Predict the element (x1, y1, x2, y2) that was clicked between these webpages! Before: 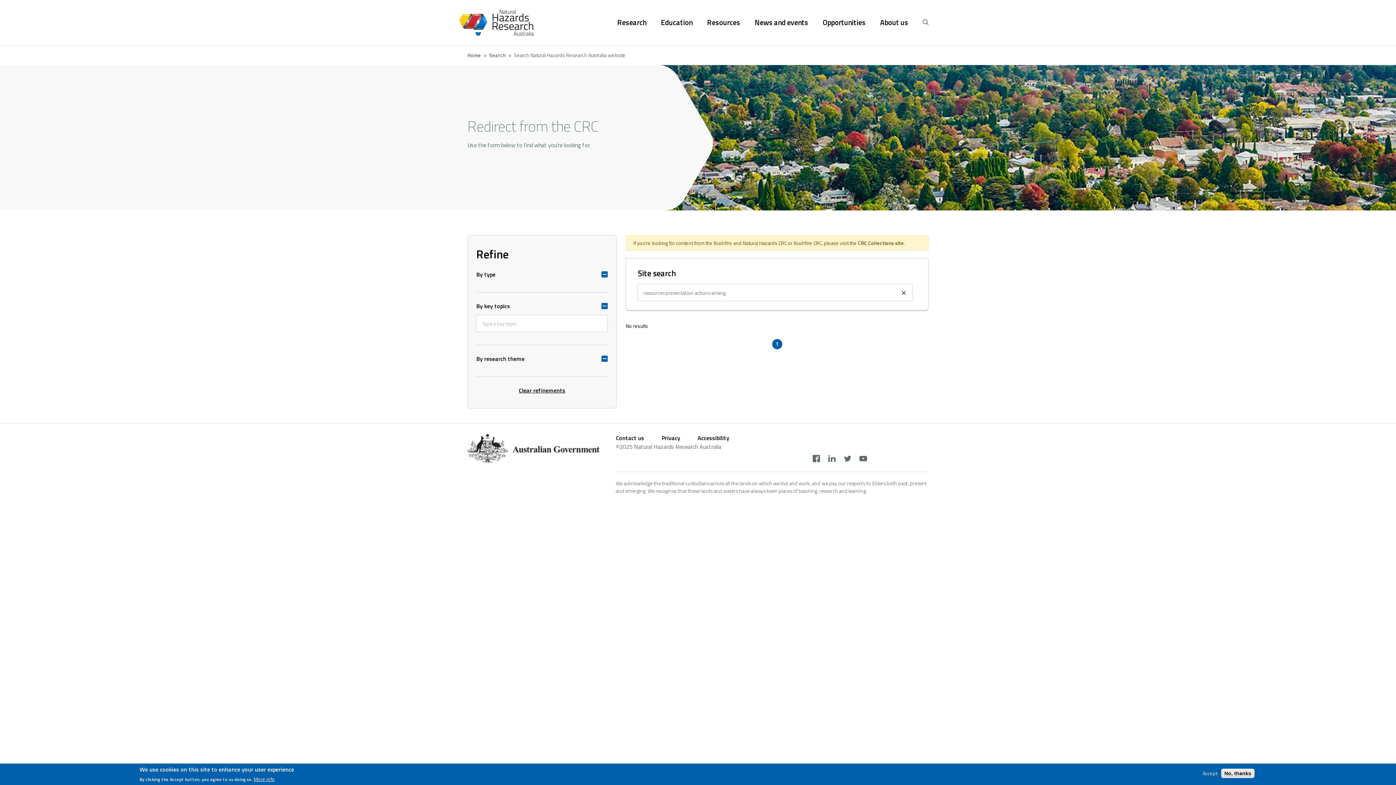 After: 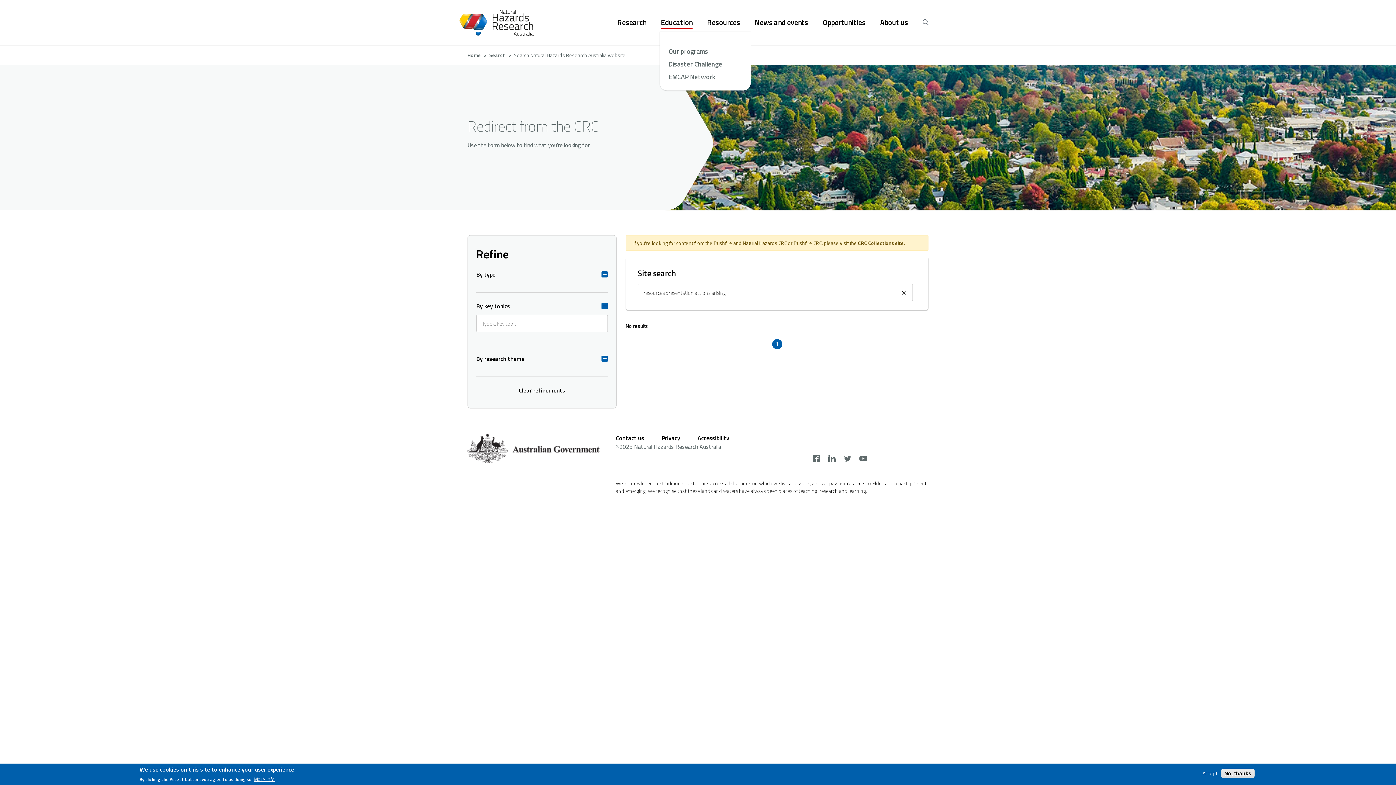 Action: label: Education bbox: (661, 17, 692, 28)